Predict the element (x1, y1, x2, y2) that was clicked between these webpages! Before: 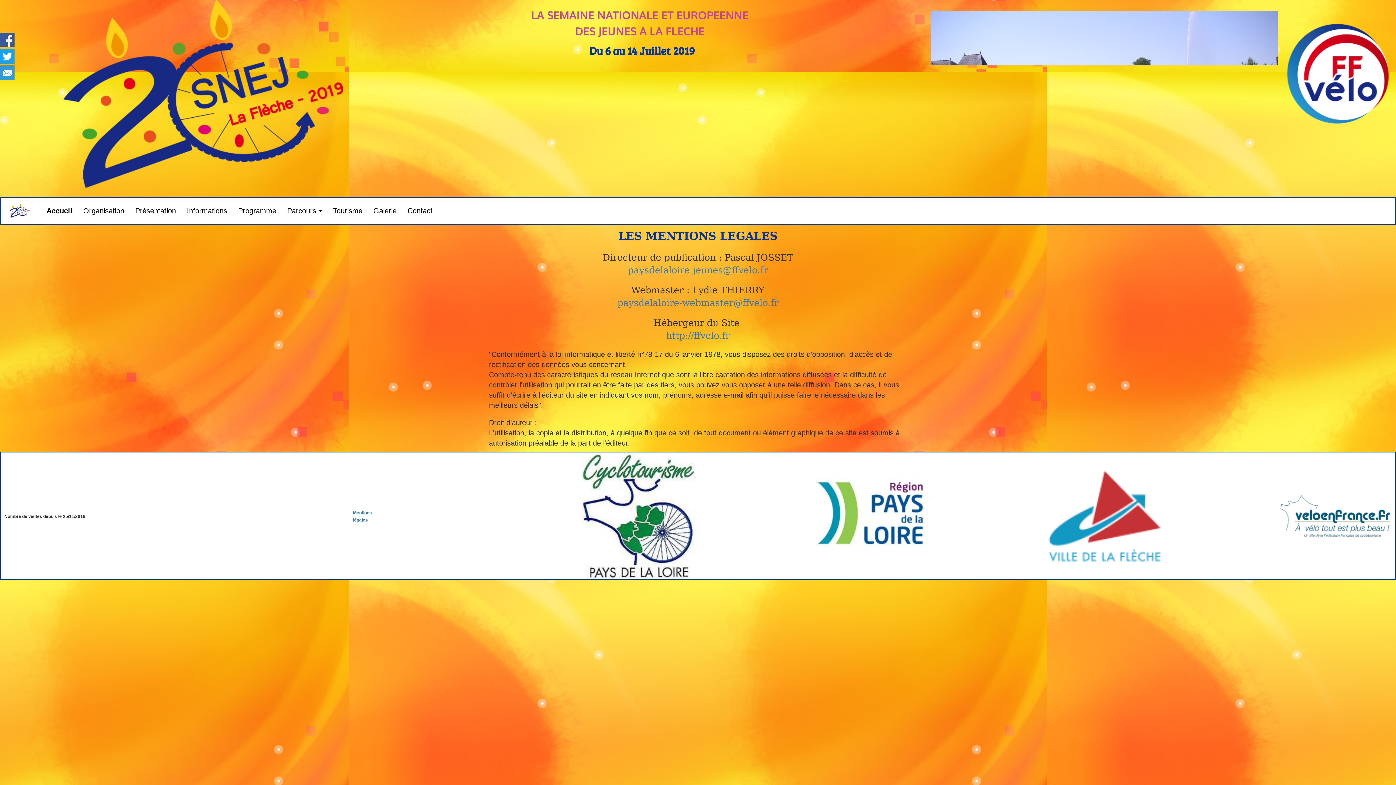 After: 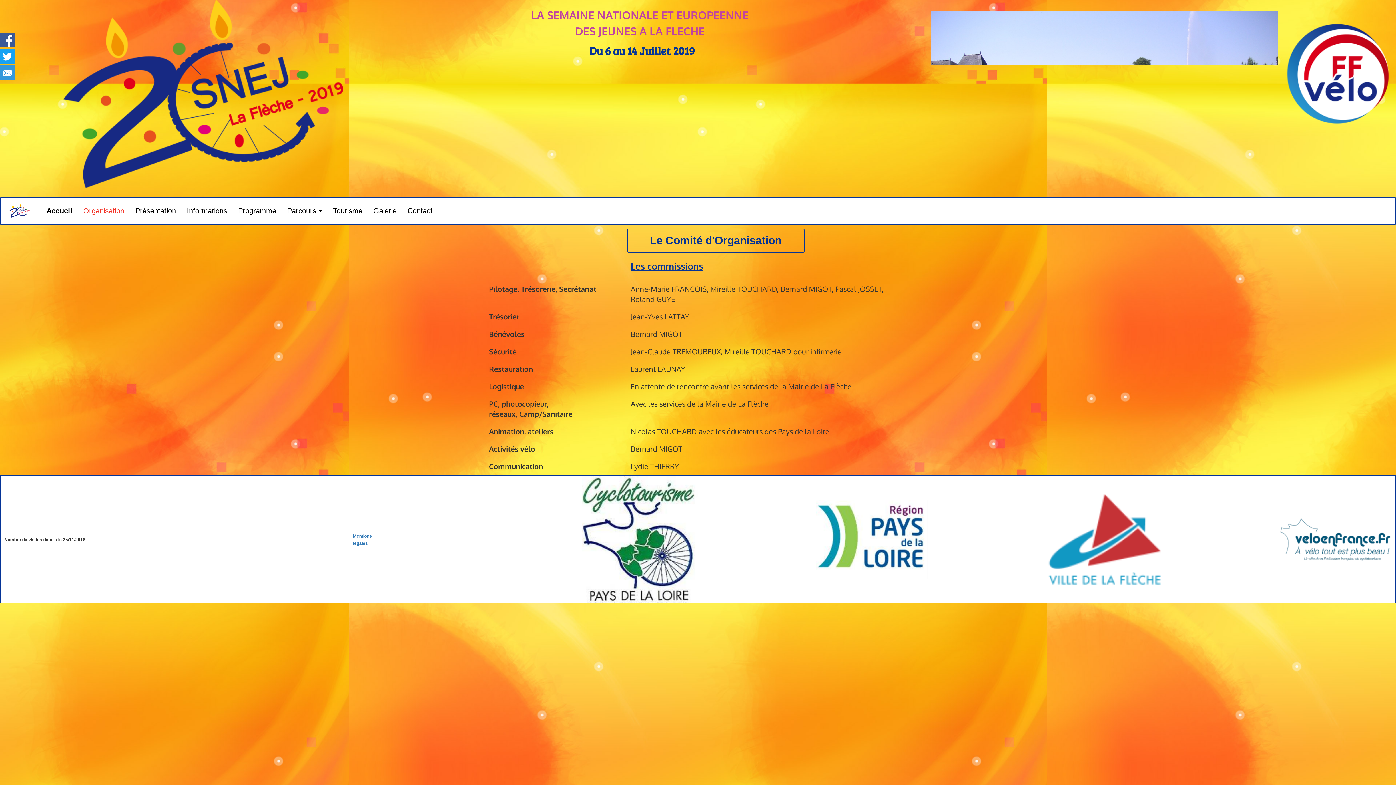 Action: label: Organisation bbox: (77, 200, 129, 221)